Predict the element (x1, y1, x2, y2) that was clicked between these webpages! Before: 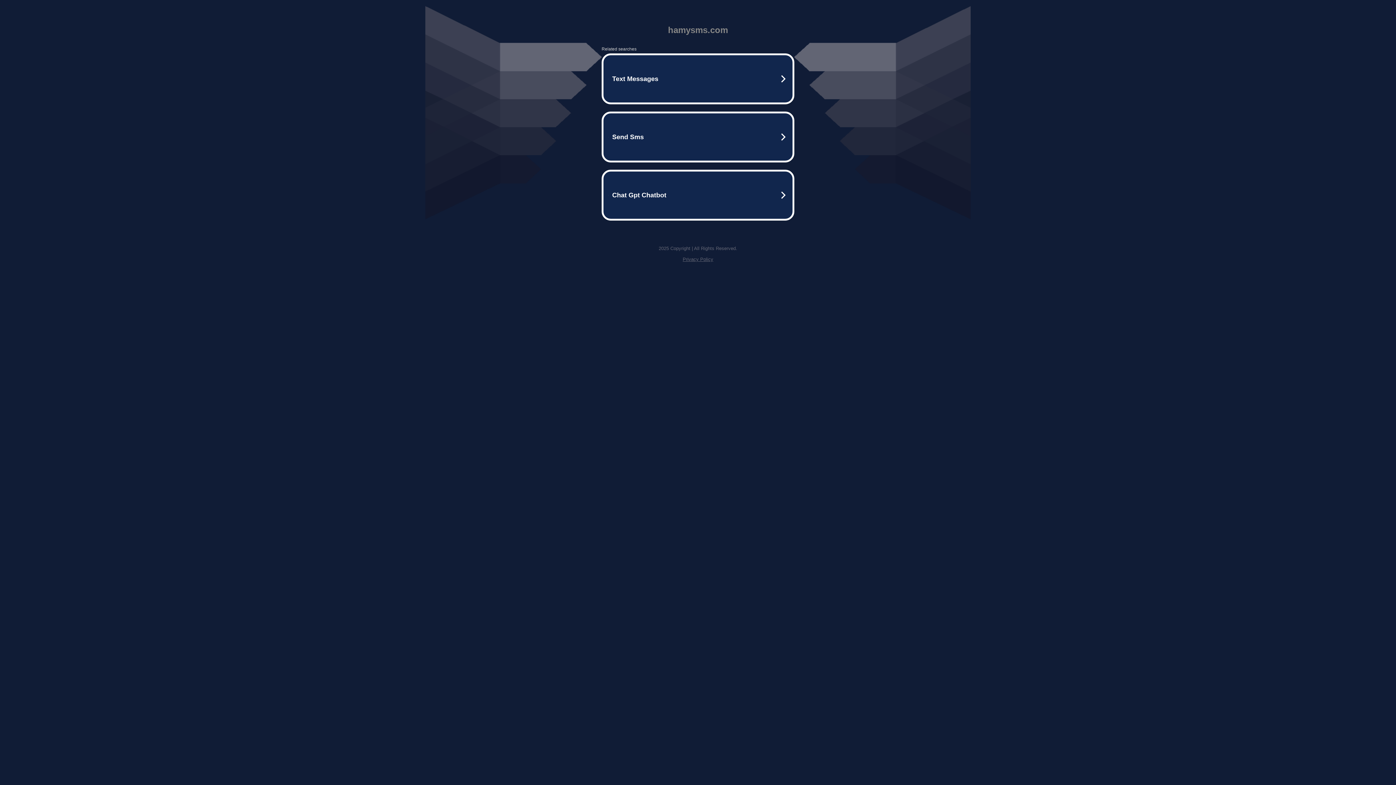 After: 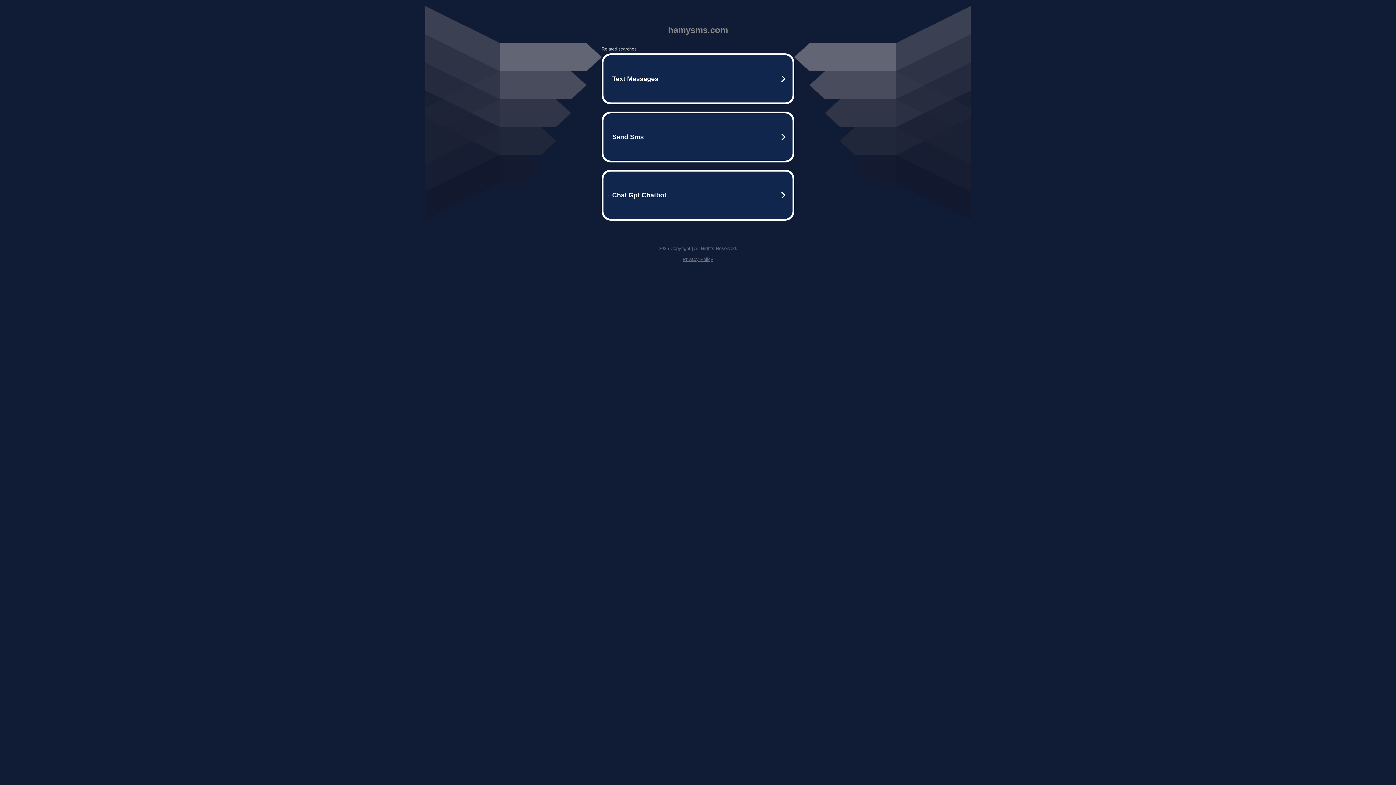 Action: bbox: (682, 256, 713, 262) label: Privacy Policy